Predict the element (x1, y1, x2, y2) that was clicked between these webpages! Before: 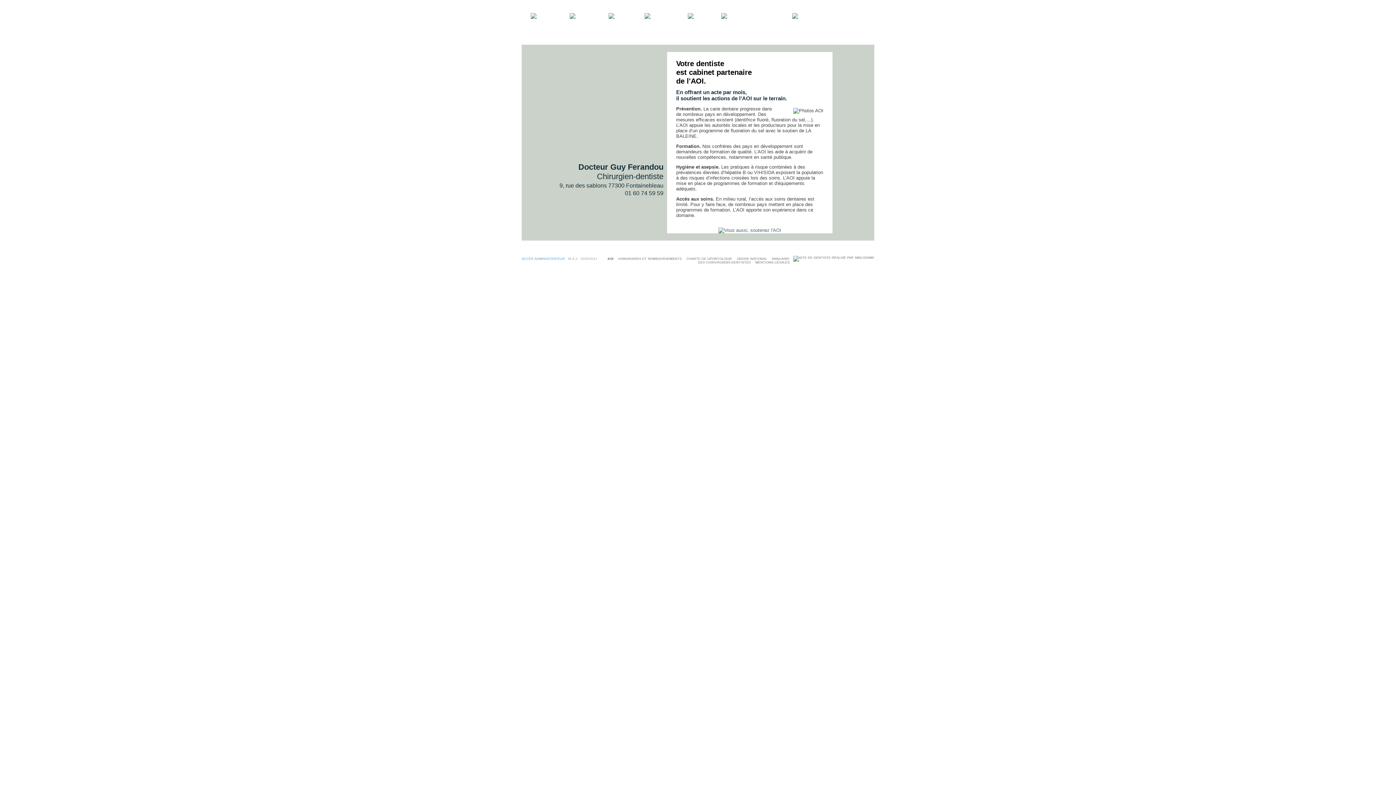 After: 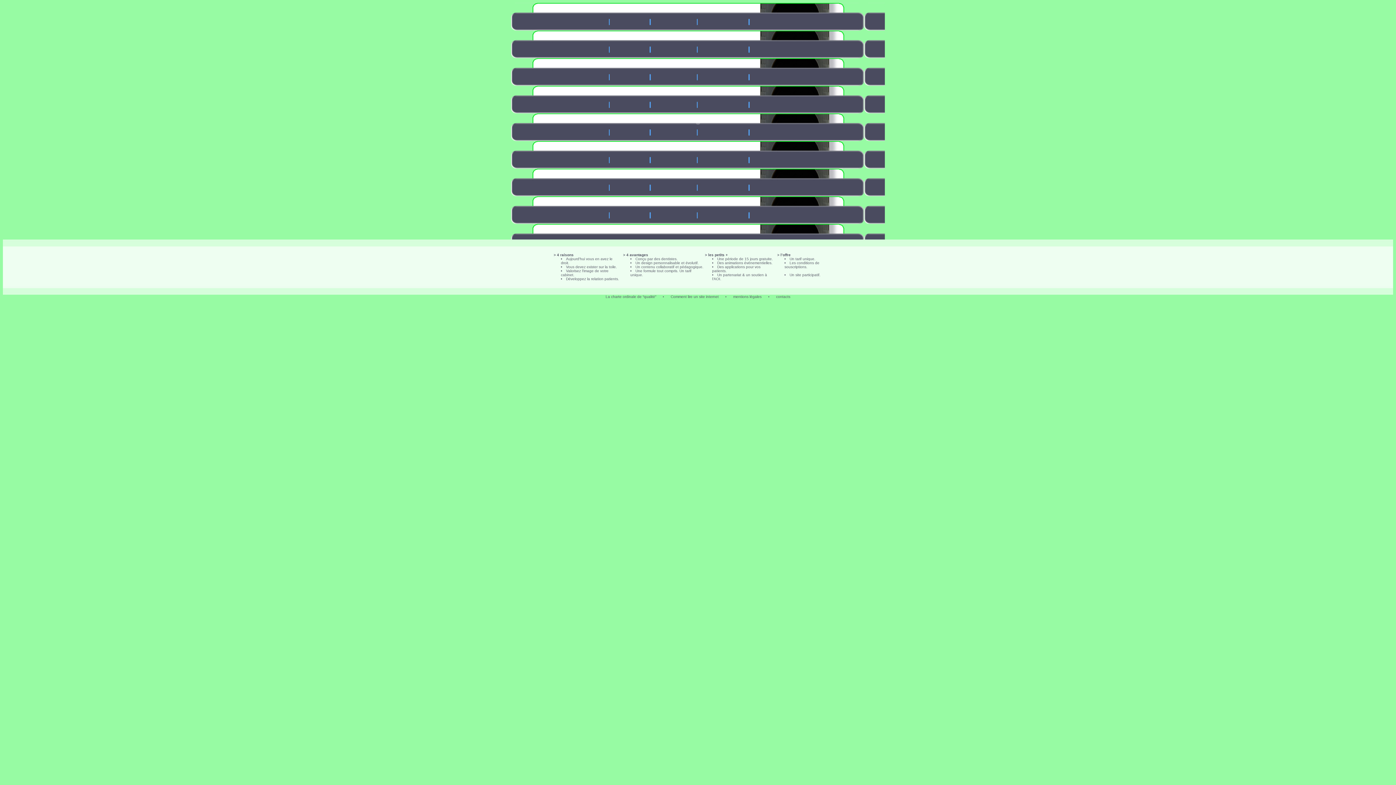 Action: bbox: (793, 255, 874, 261)